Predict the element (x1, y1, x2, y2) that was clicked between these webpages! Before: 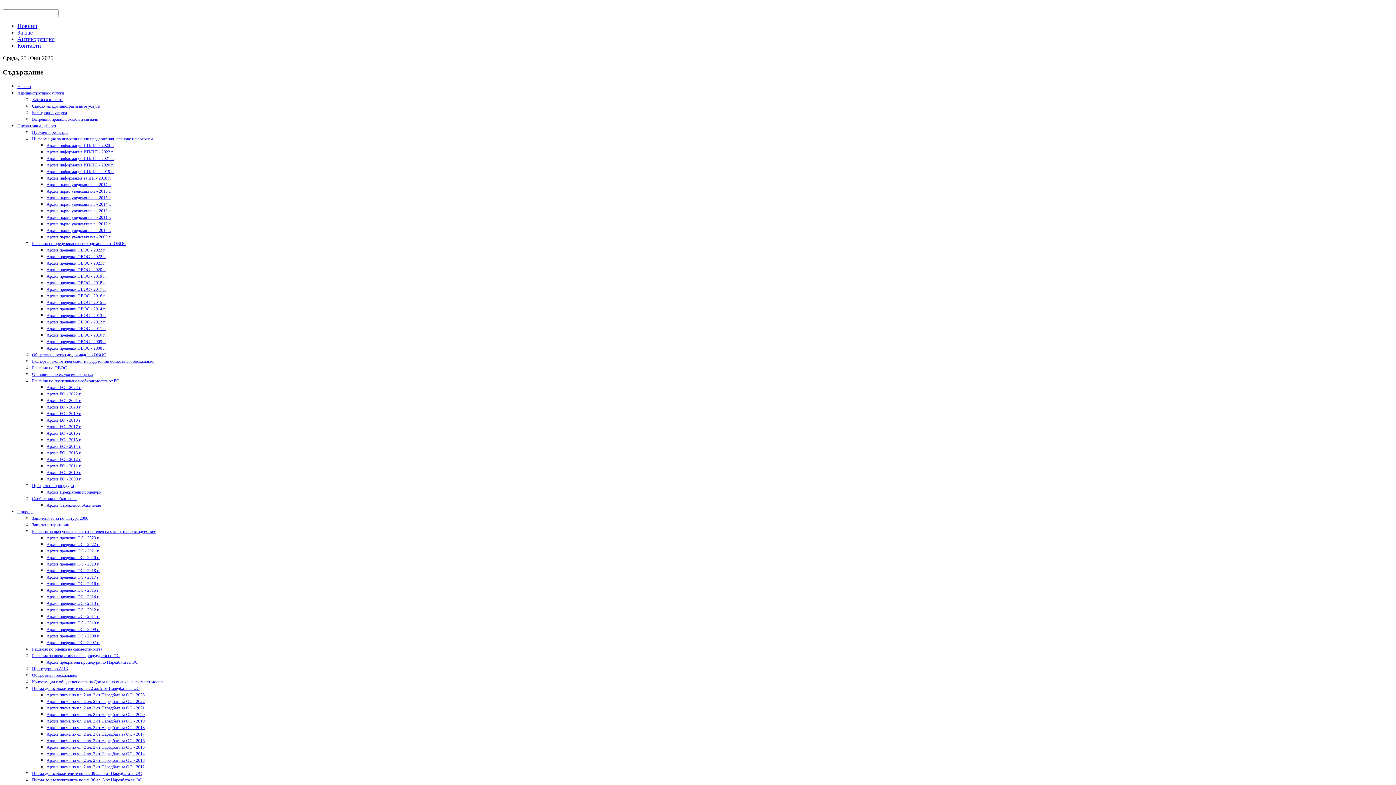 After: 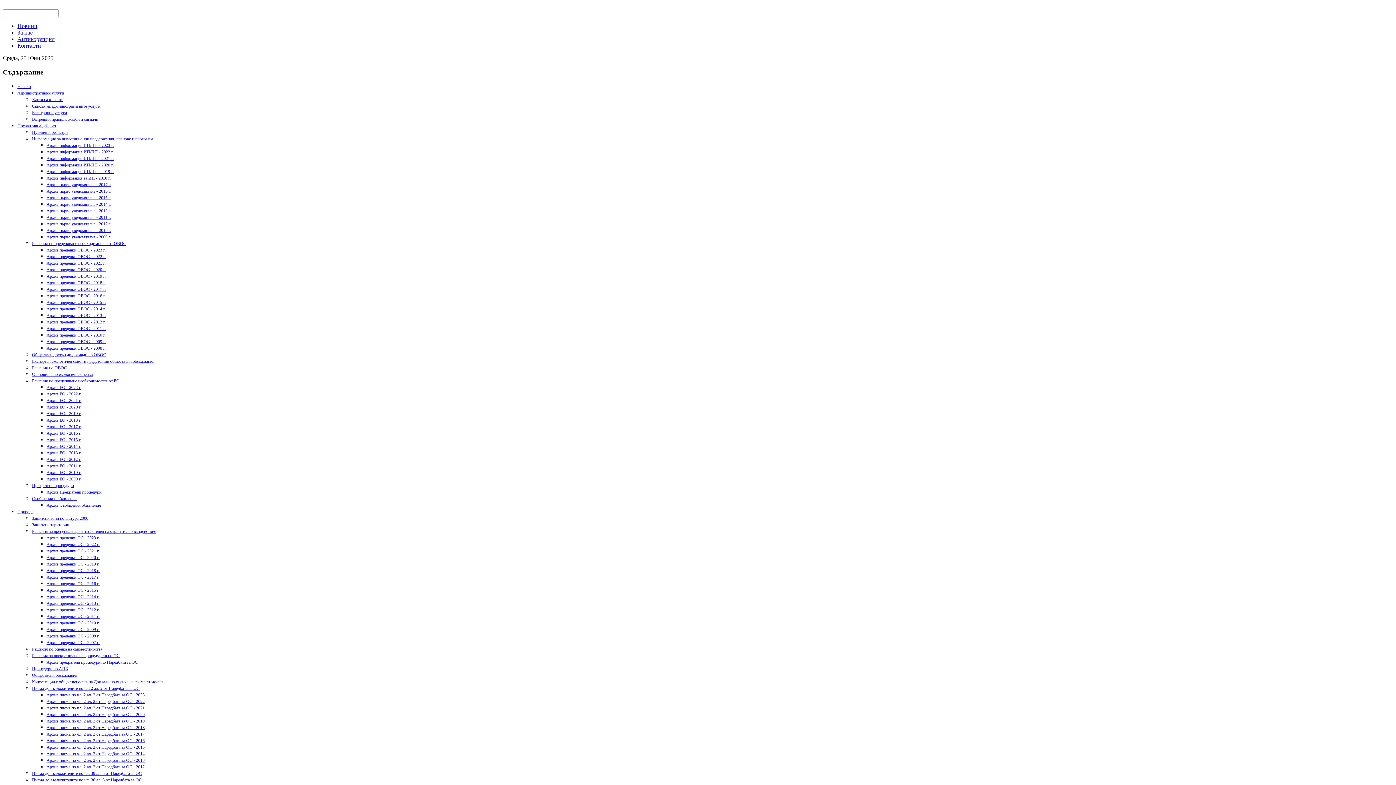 Action: label: Архив информация ИП/ПП - 2020 г. bbox: (46, 162, 113, 167)